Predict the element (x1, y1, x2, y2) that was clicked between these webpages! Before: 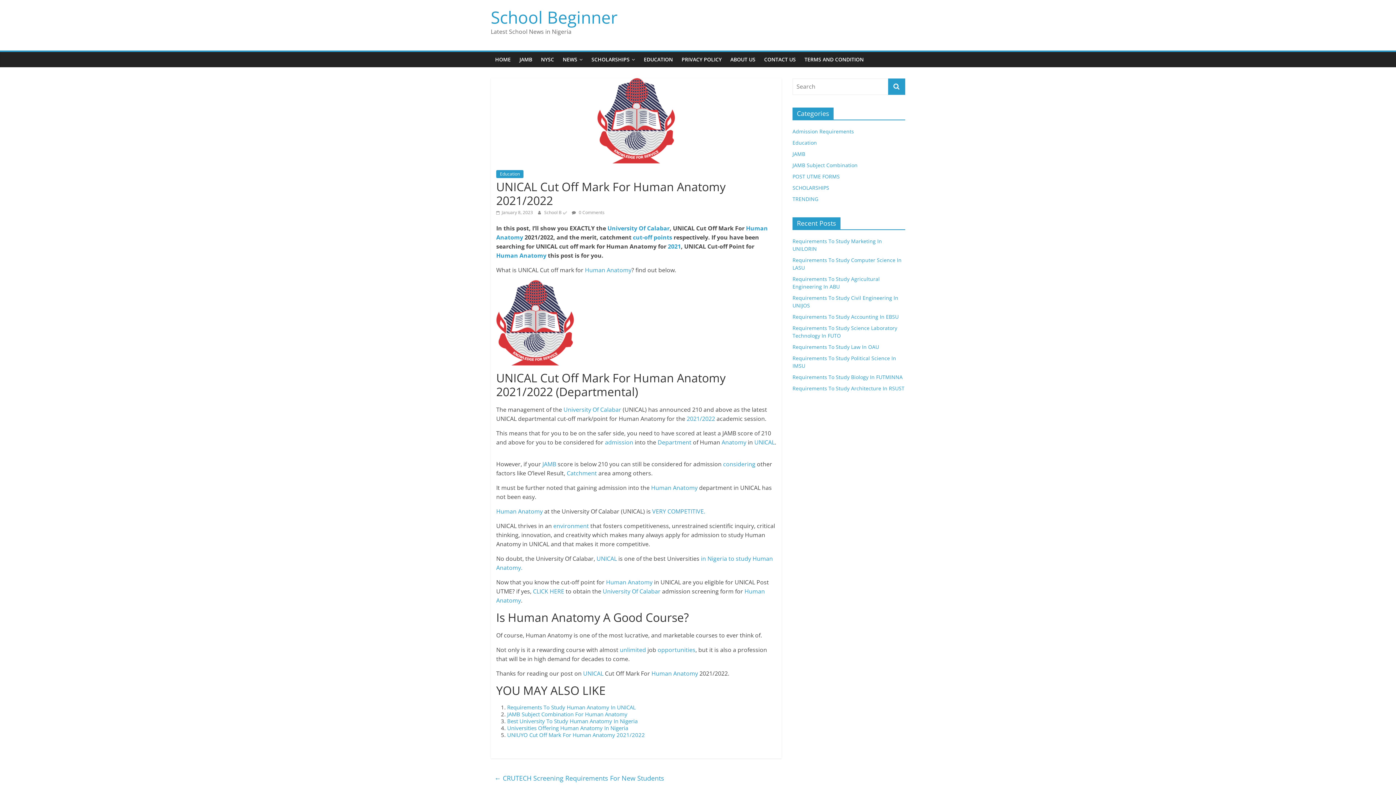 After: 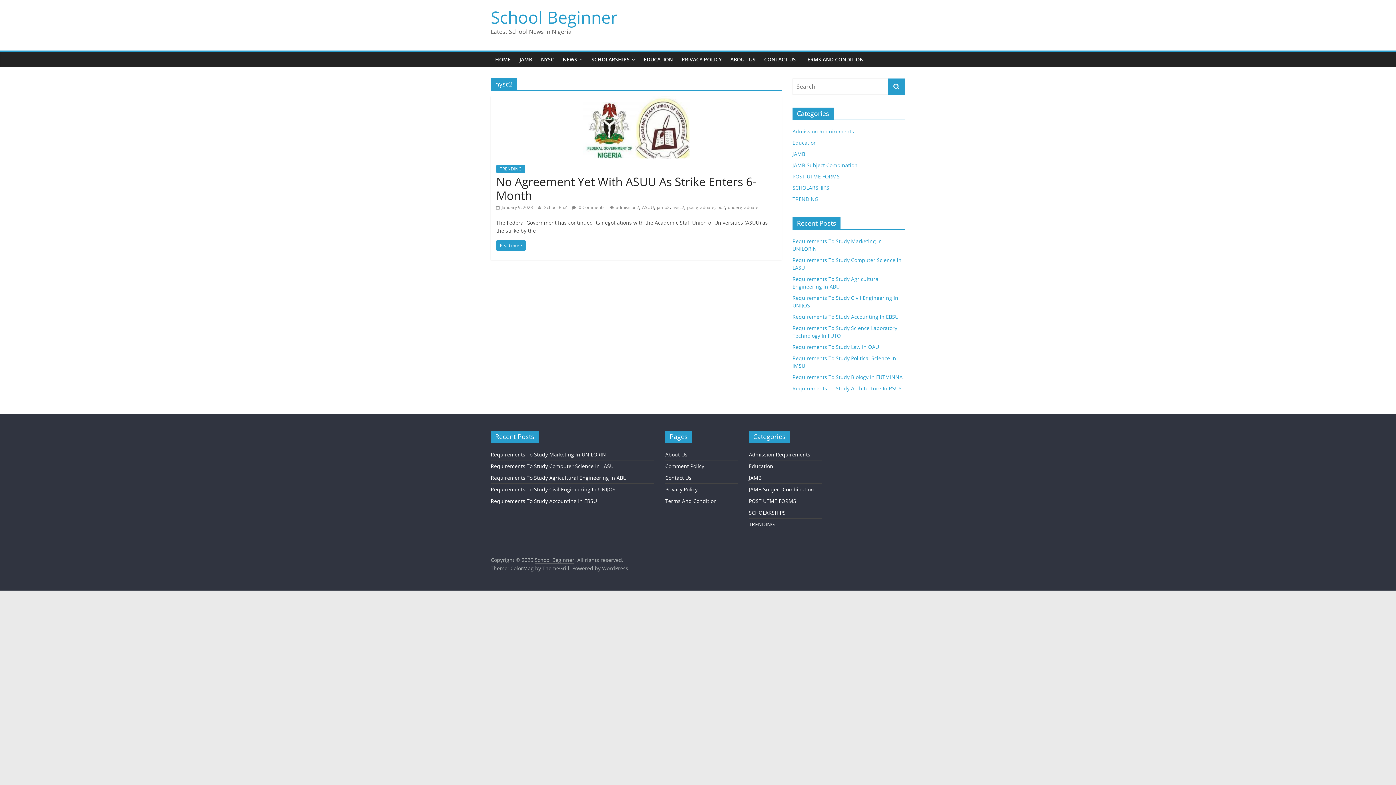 Action: bbox: (536, 52, 558, 67) label: NYSC